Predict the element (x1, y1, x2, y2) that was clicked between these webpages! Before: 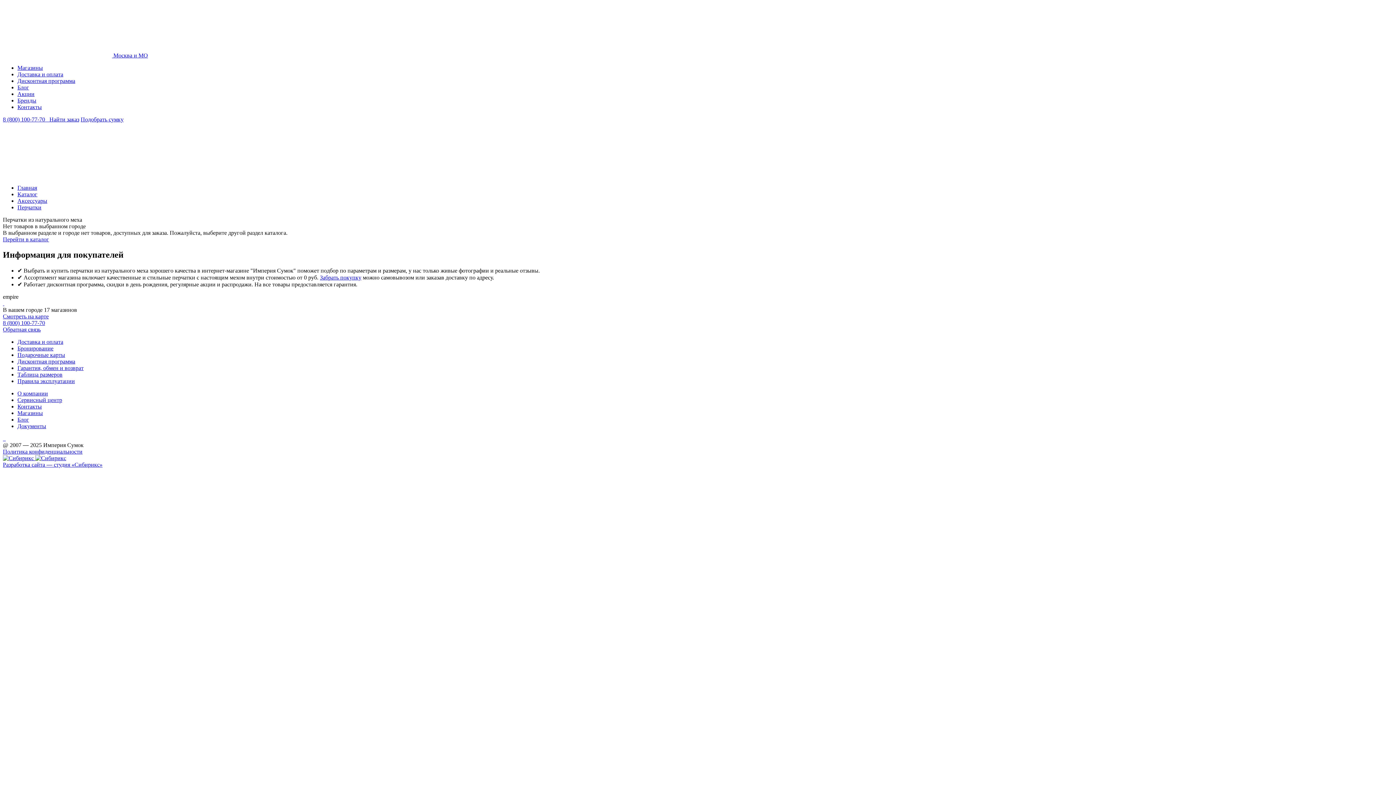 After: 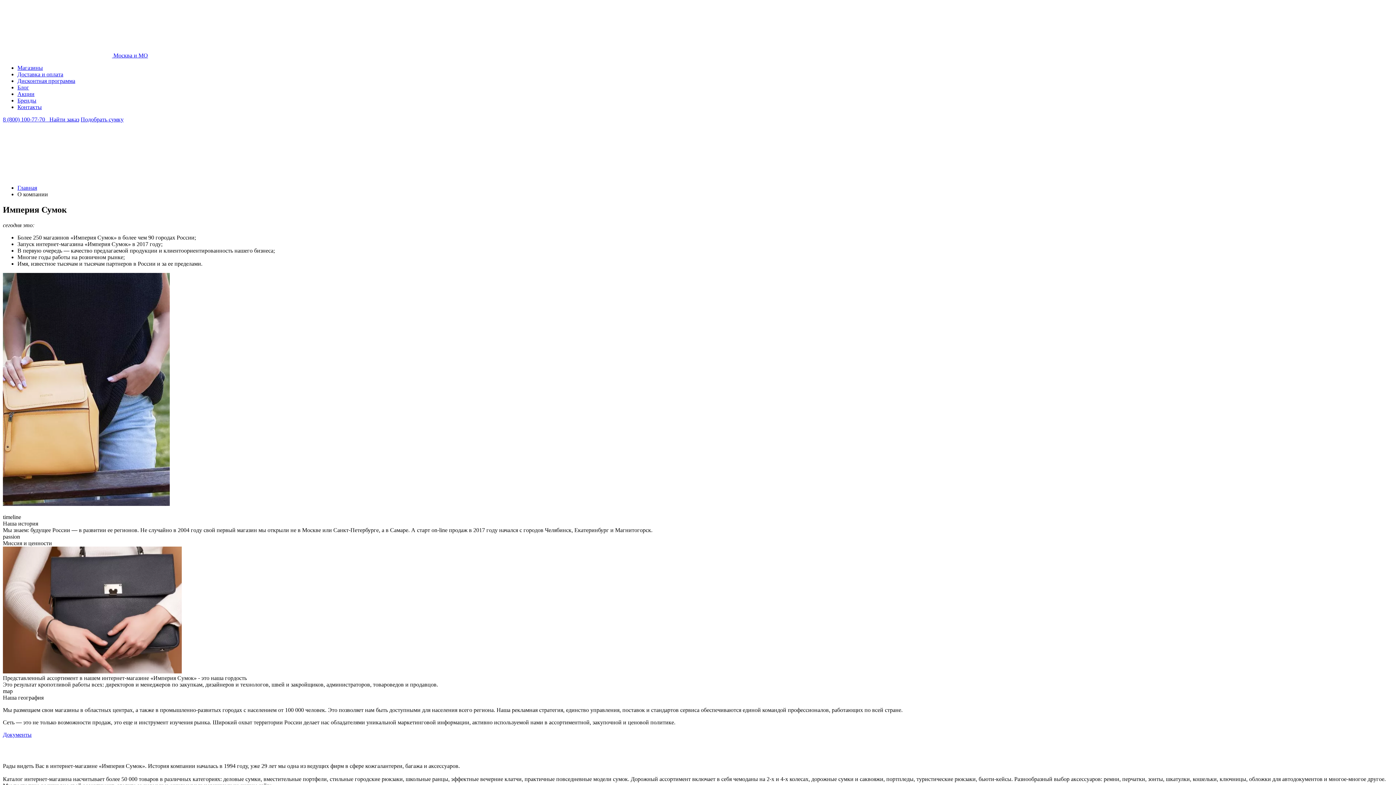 Action: bbox: (17, 390, 48, 396) label: О компании